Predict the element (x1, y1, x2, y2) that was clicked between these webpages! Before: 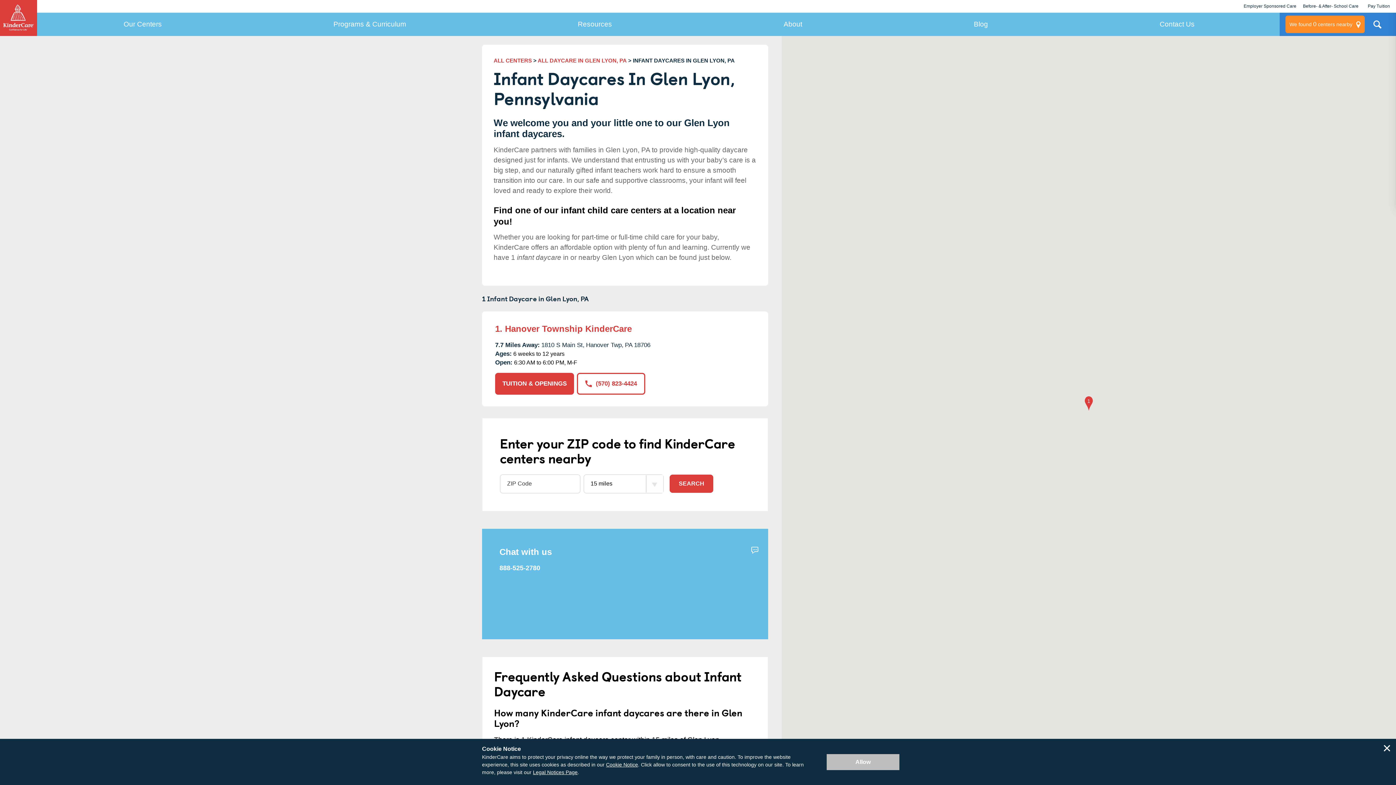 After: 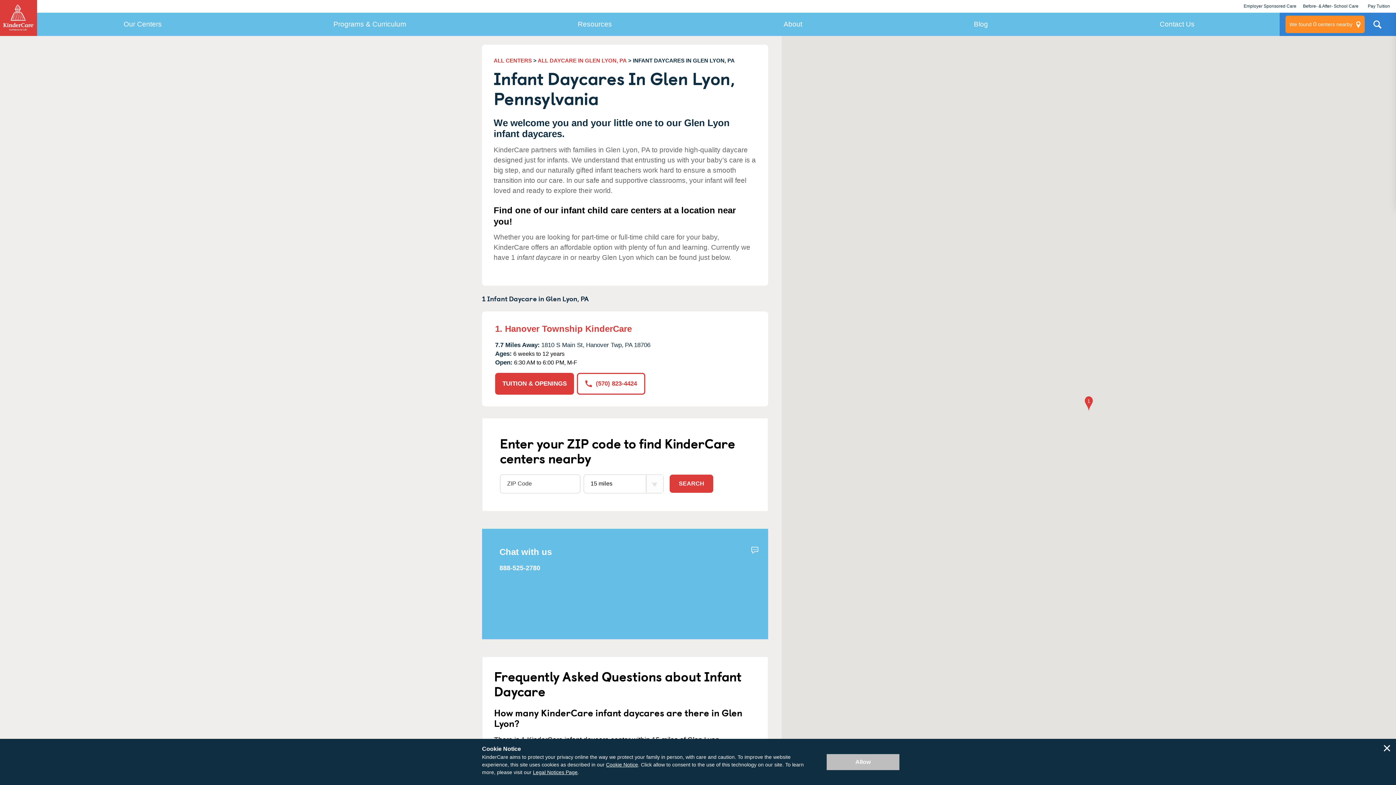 Action: label: 888-525-2780 bbox: (499, 564, 540, 571)